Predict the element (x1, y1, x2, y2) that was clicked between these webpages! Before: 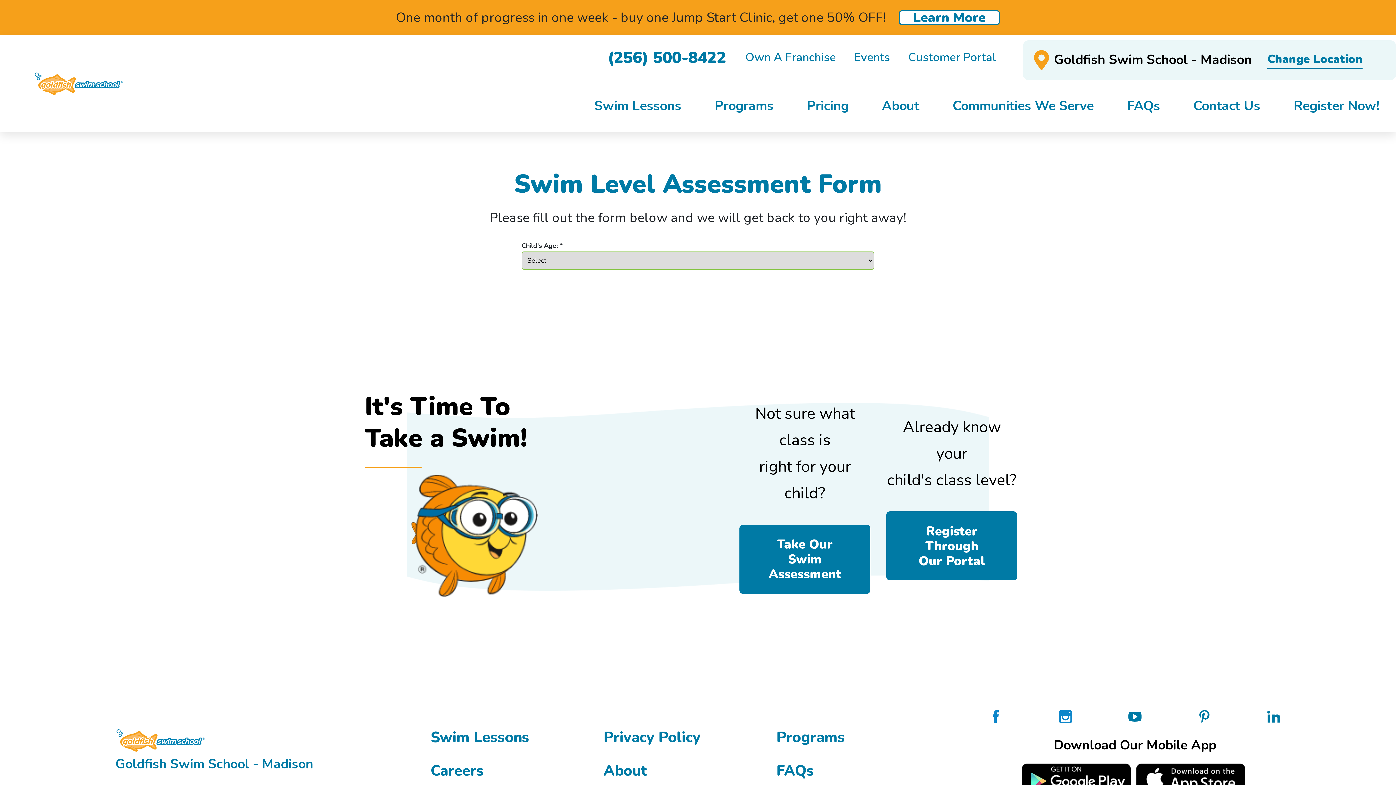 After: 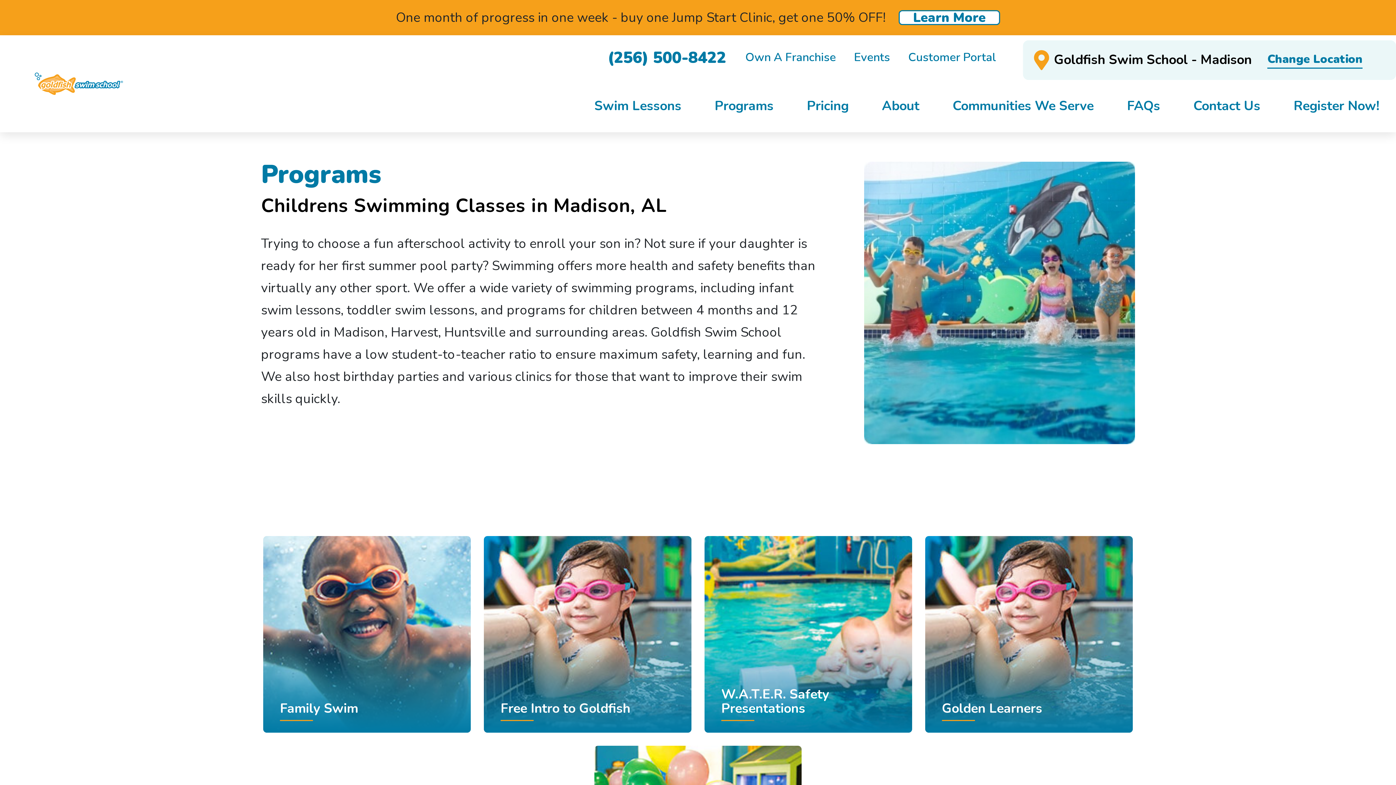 Action: bbox: (698, 79, 790, 132) label: Programs